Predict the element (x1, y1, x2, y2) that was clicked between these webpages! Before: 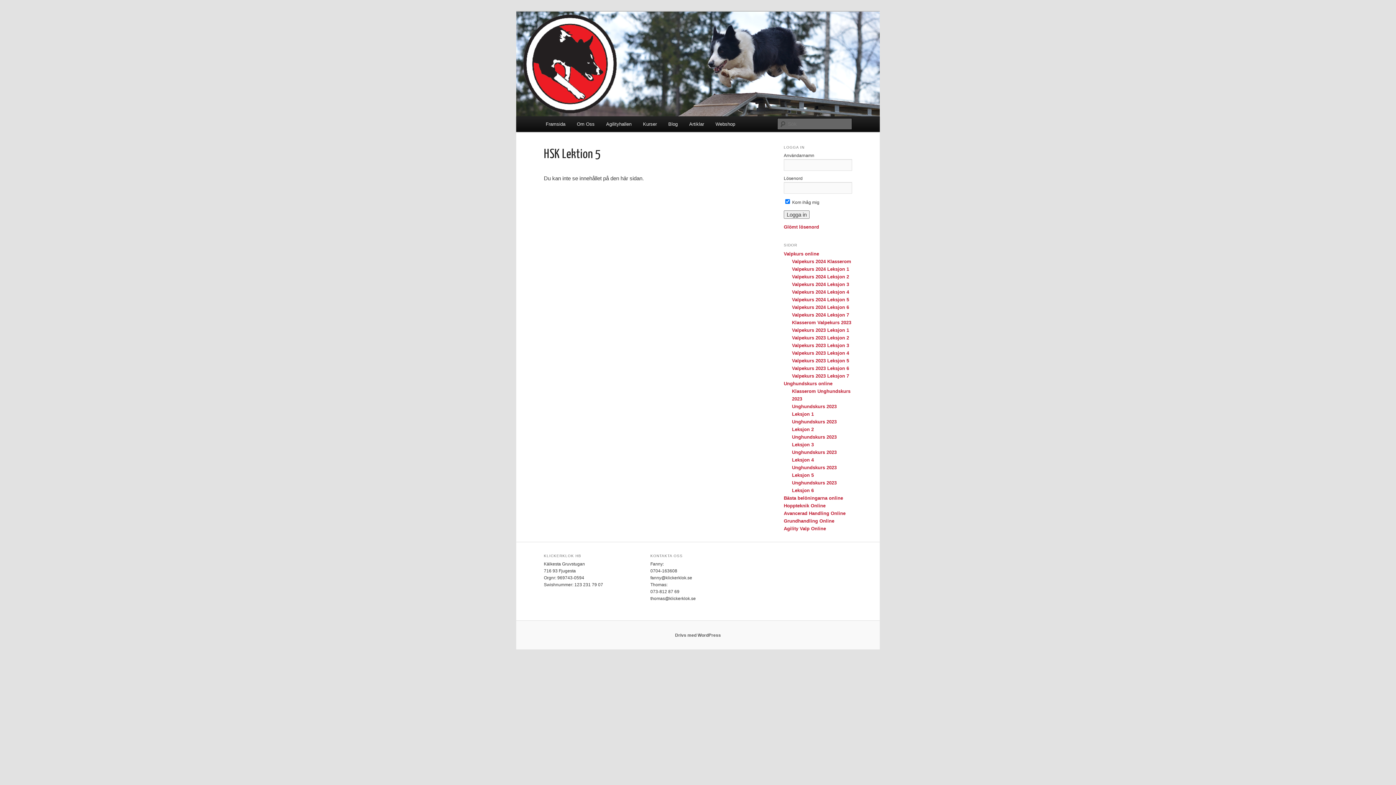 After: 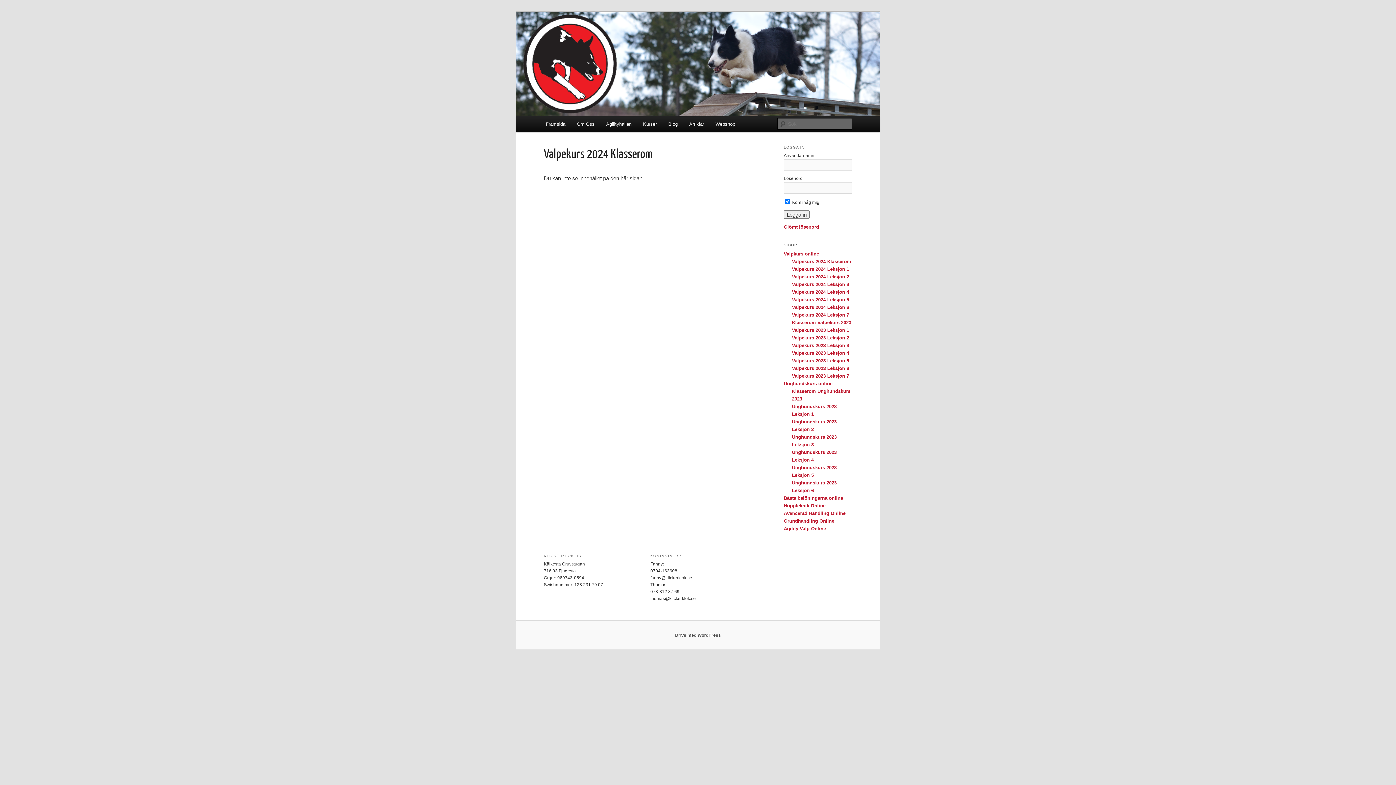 Action: bbox: (792, 258, 851, 264) label: Valpekurs 2024 Klasserom